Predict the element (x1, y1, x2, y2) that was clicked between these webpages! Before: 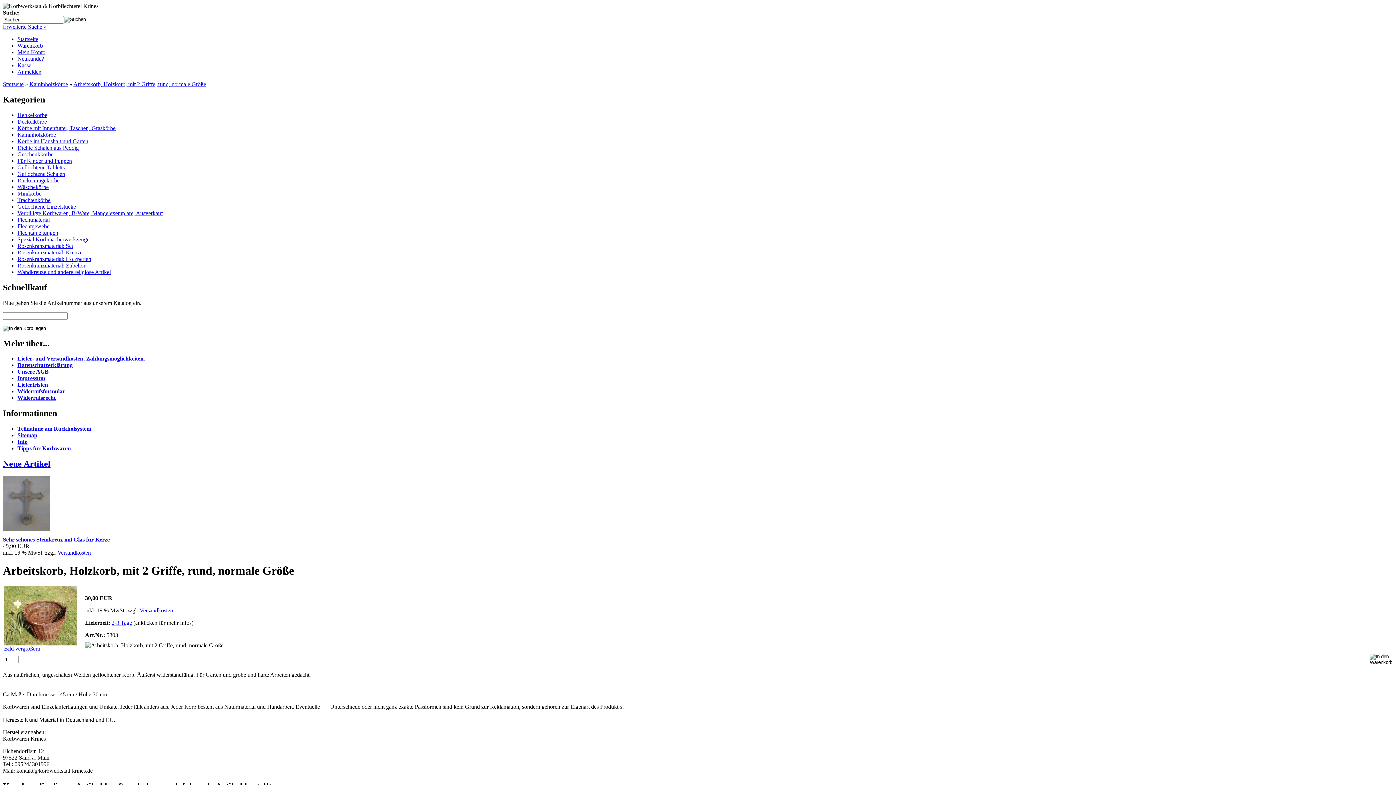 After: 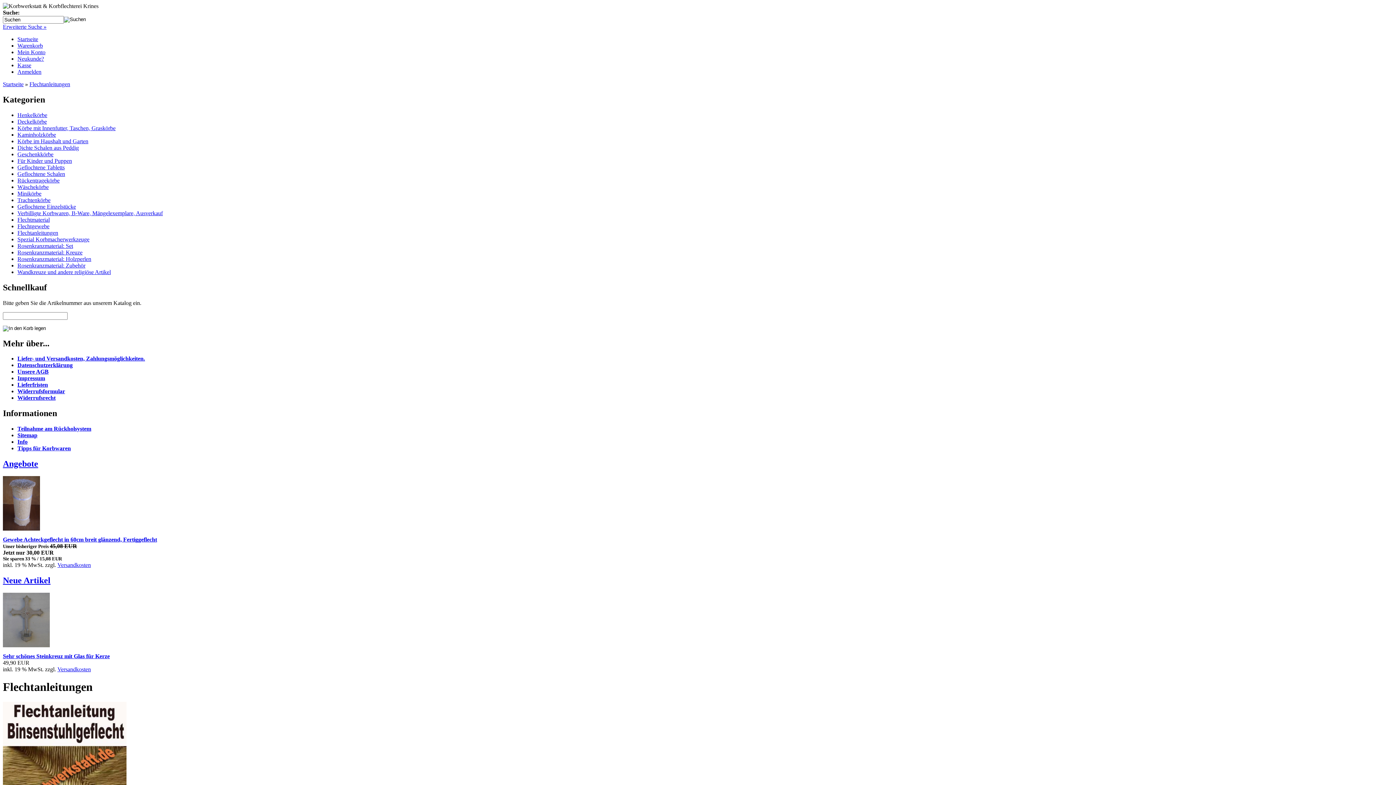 Action: bbox: (17, 229, 58, 235) label: Flechtanleitungen